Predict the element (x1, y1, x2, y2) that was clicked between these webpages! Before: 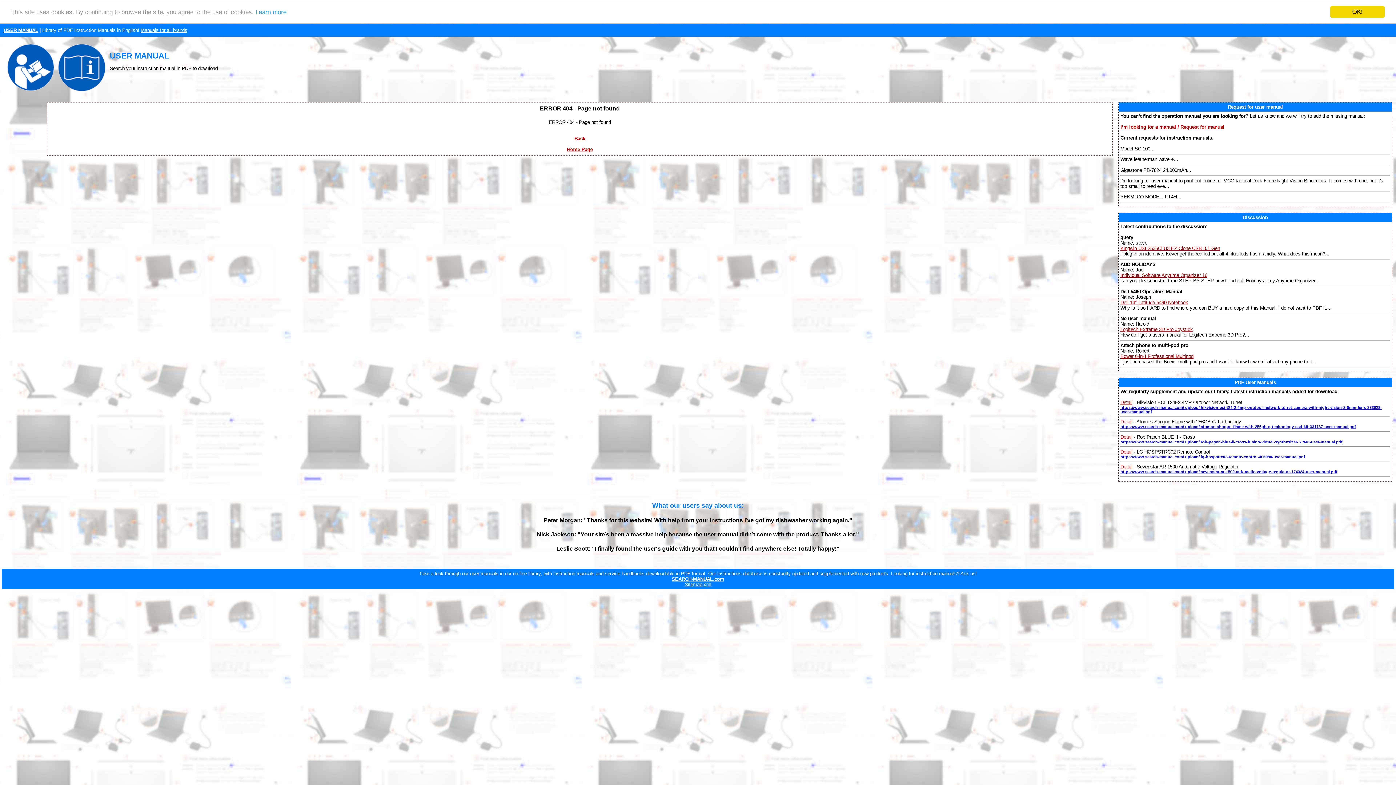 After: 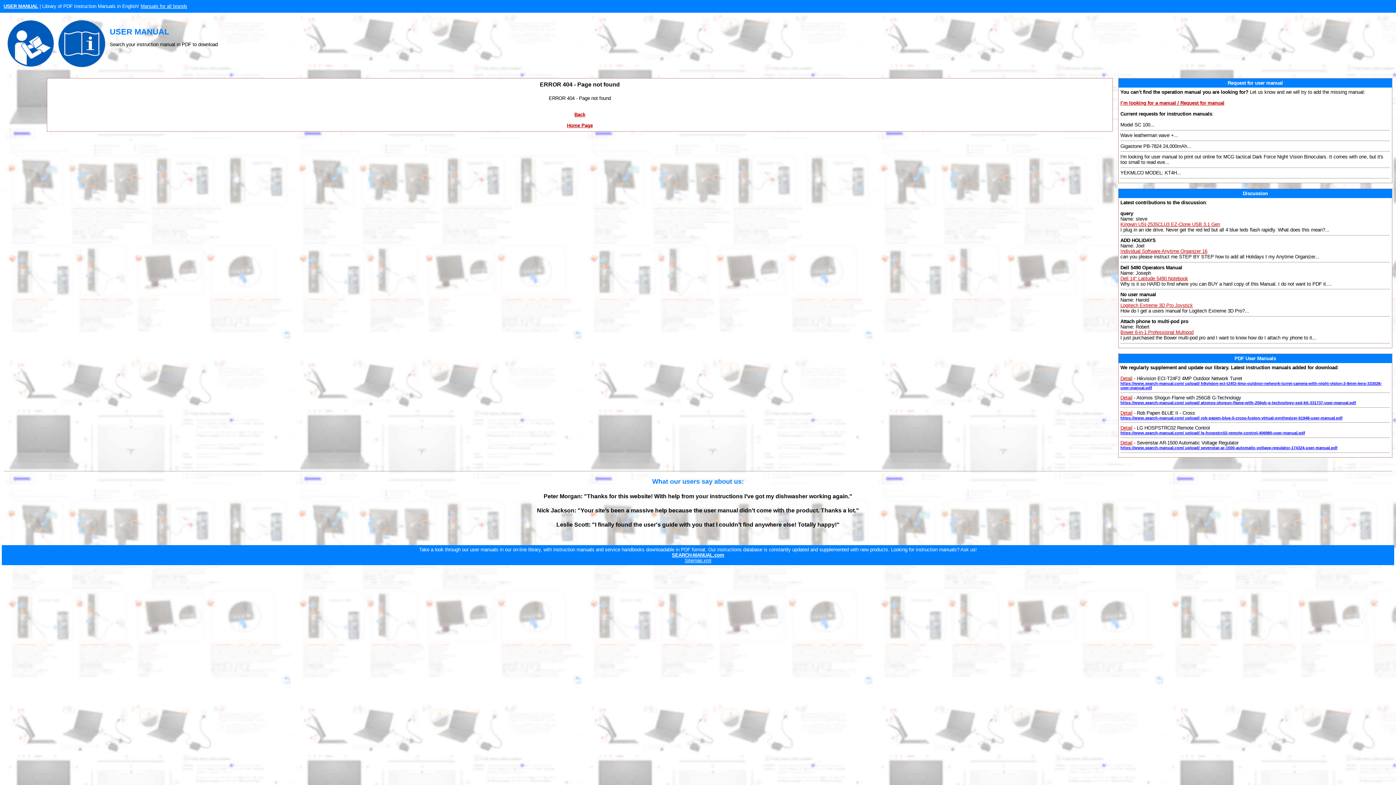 Action: label: OK! bbox: (1330, 5, 1385, 17)